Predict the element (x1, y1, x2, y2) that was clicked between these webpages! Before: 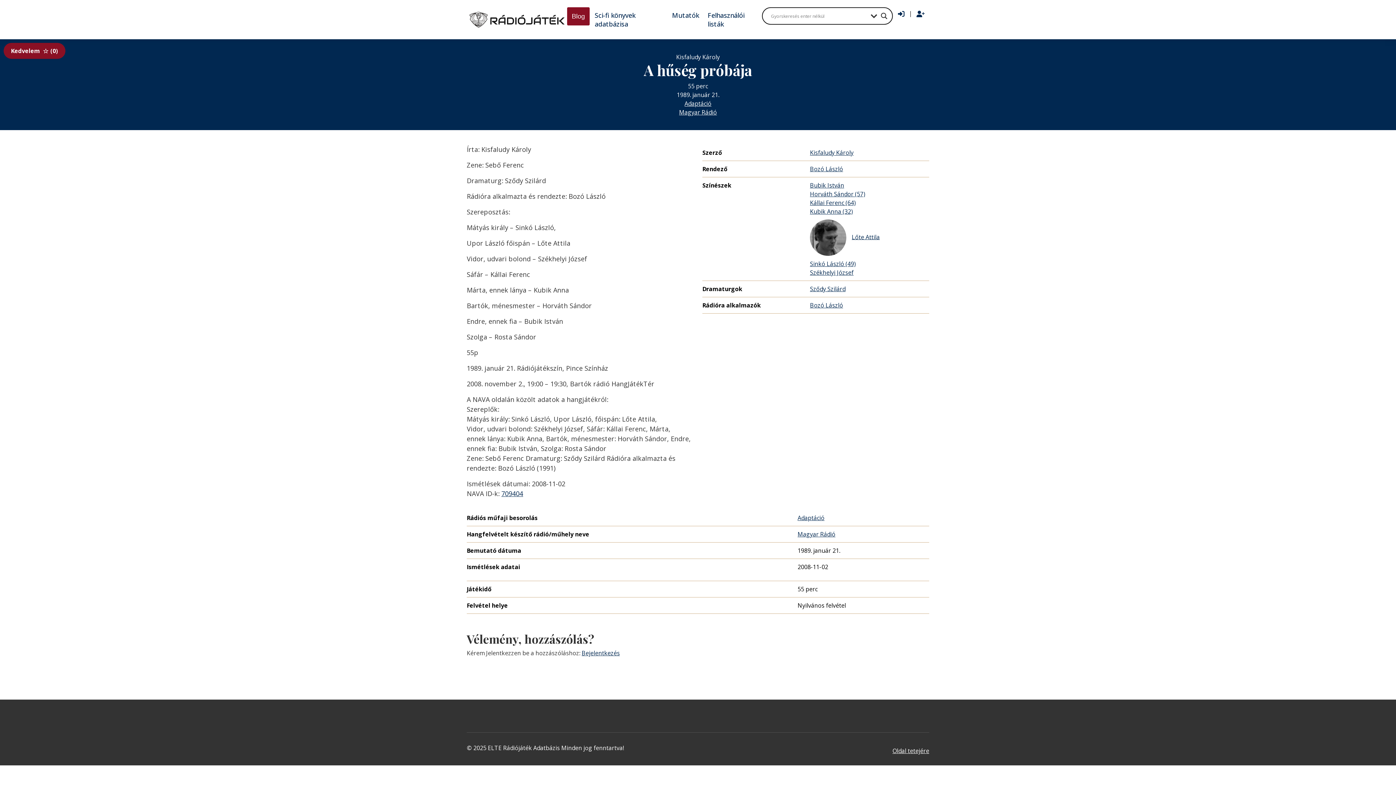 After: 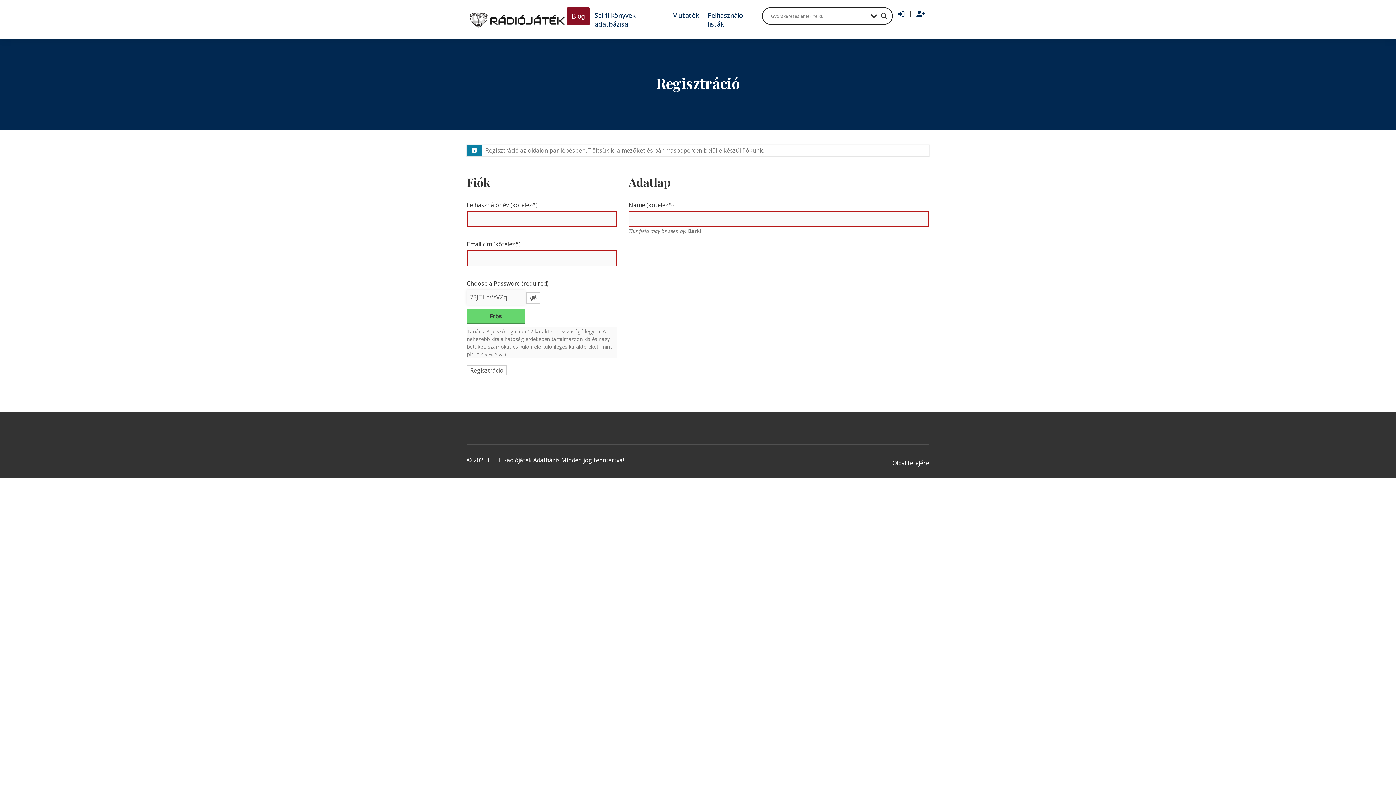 Action: bbox: (913, 7, 928, 21) label: Regisztráció